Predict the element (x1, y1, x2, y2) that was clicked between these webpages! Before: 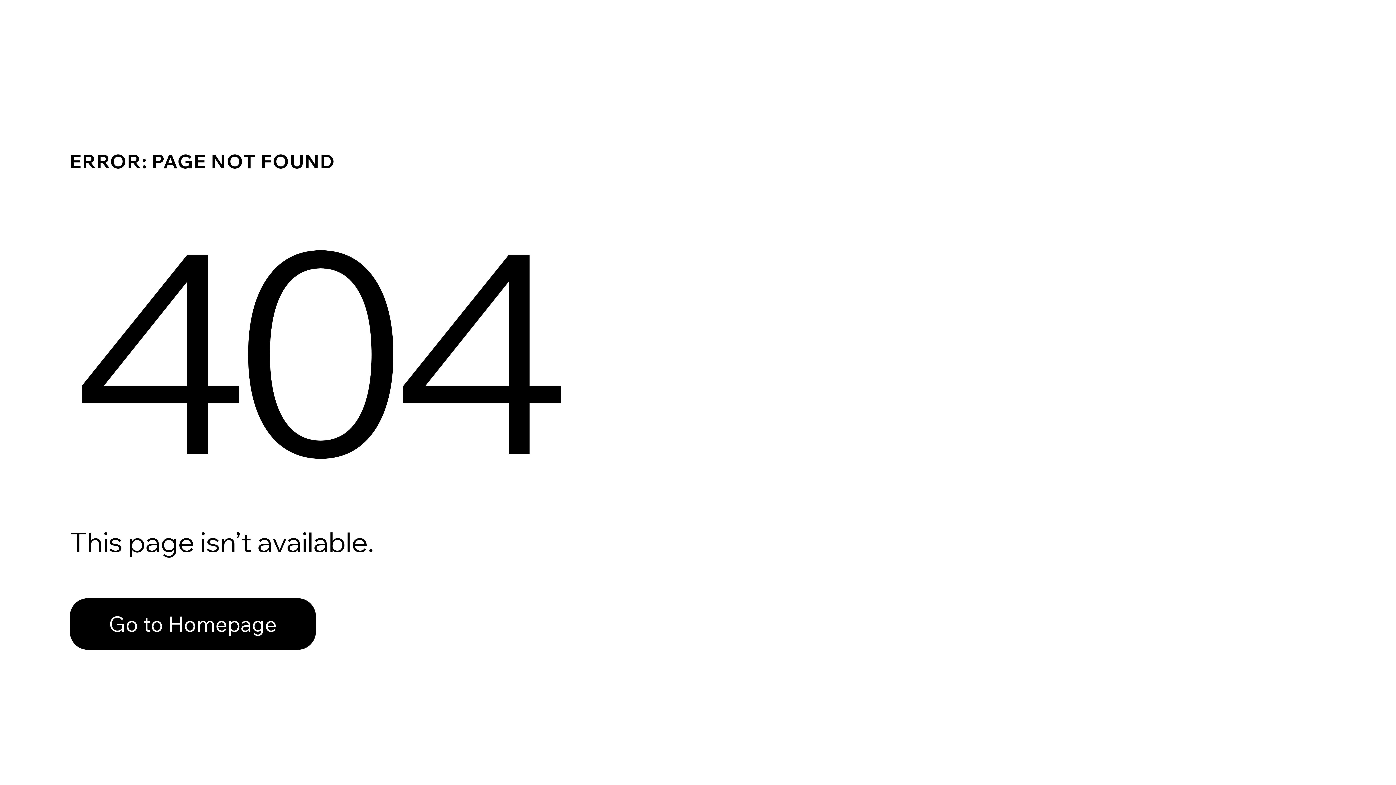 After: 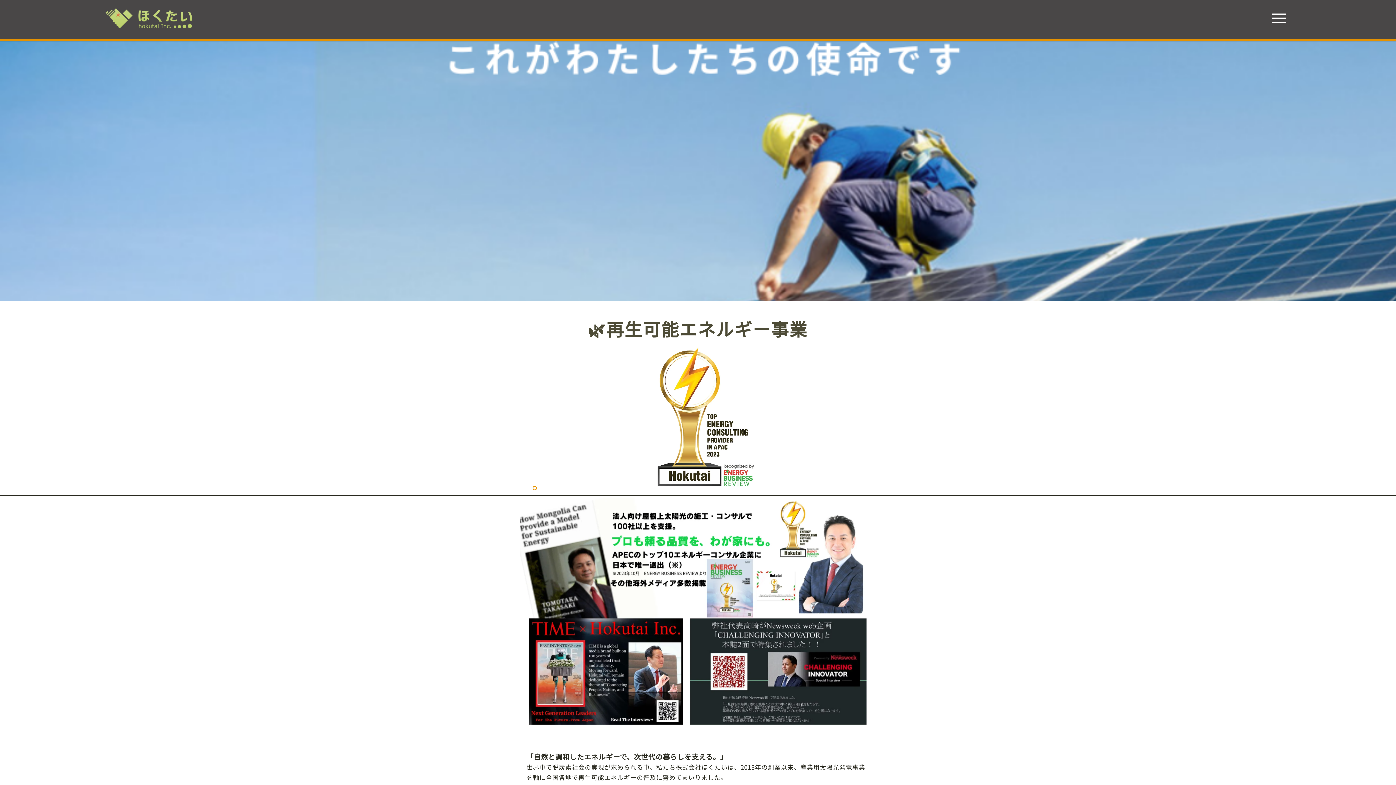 Action: bbox: (69, 582, 768, 659) label: Go to Homepage